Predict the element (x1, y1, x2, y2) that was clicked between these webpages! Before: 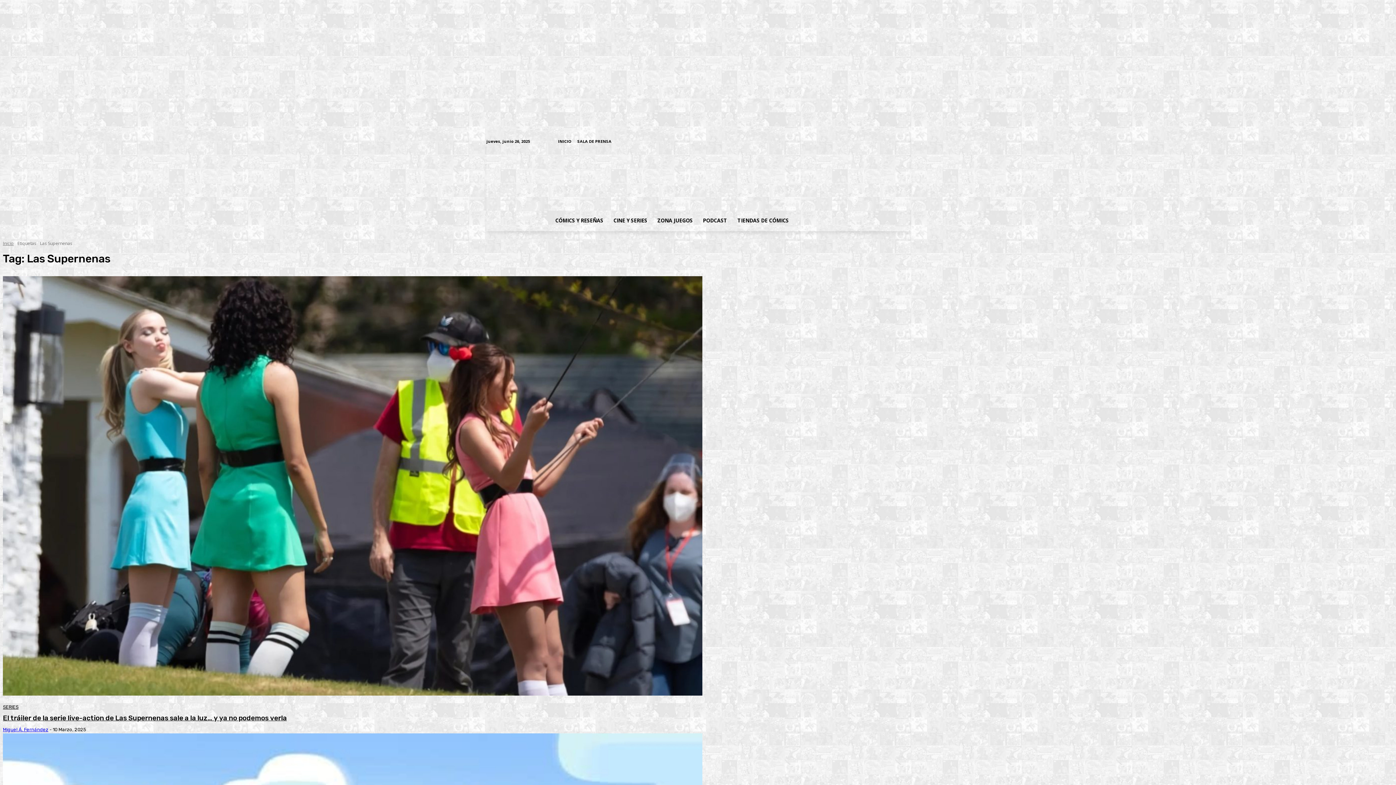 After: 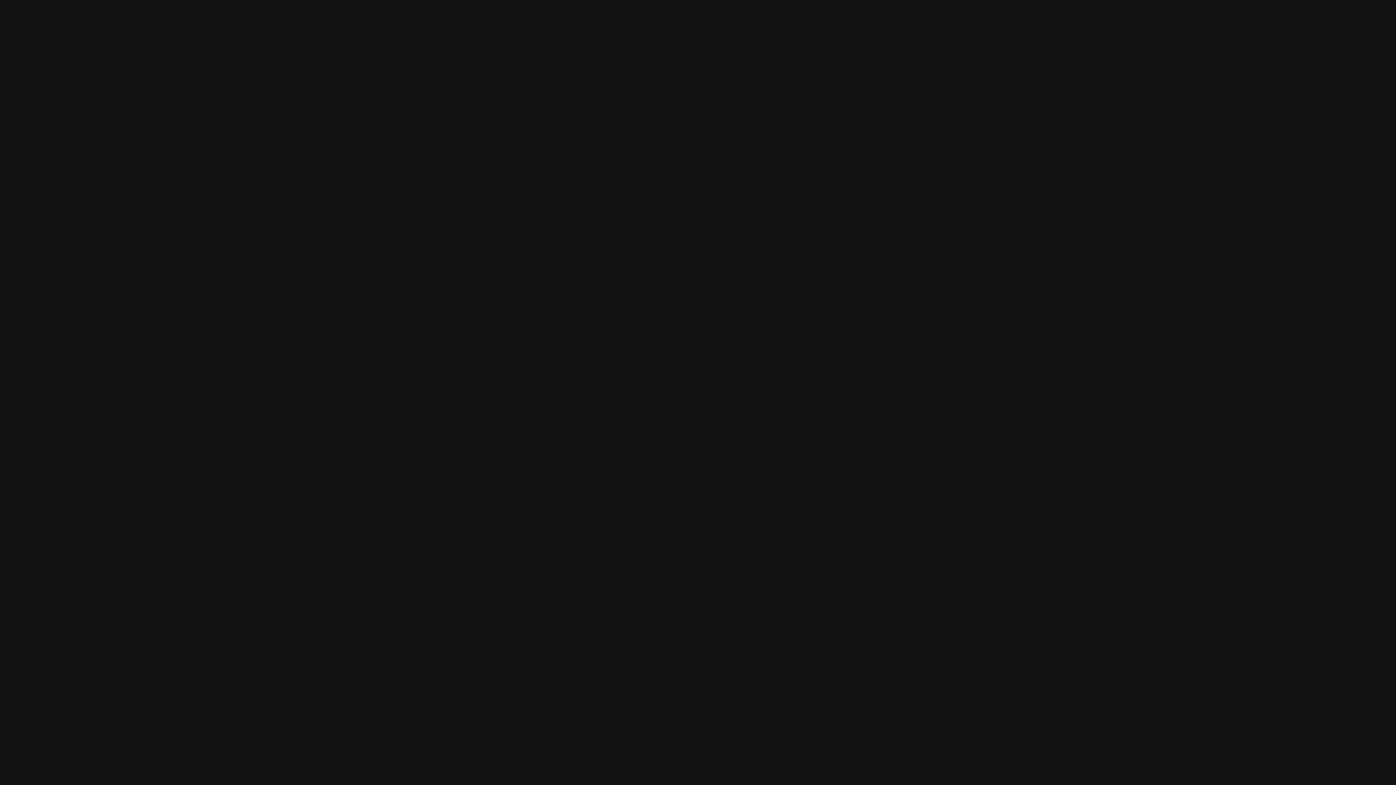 Action: bbox: (868, 138, 876, 145)